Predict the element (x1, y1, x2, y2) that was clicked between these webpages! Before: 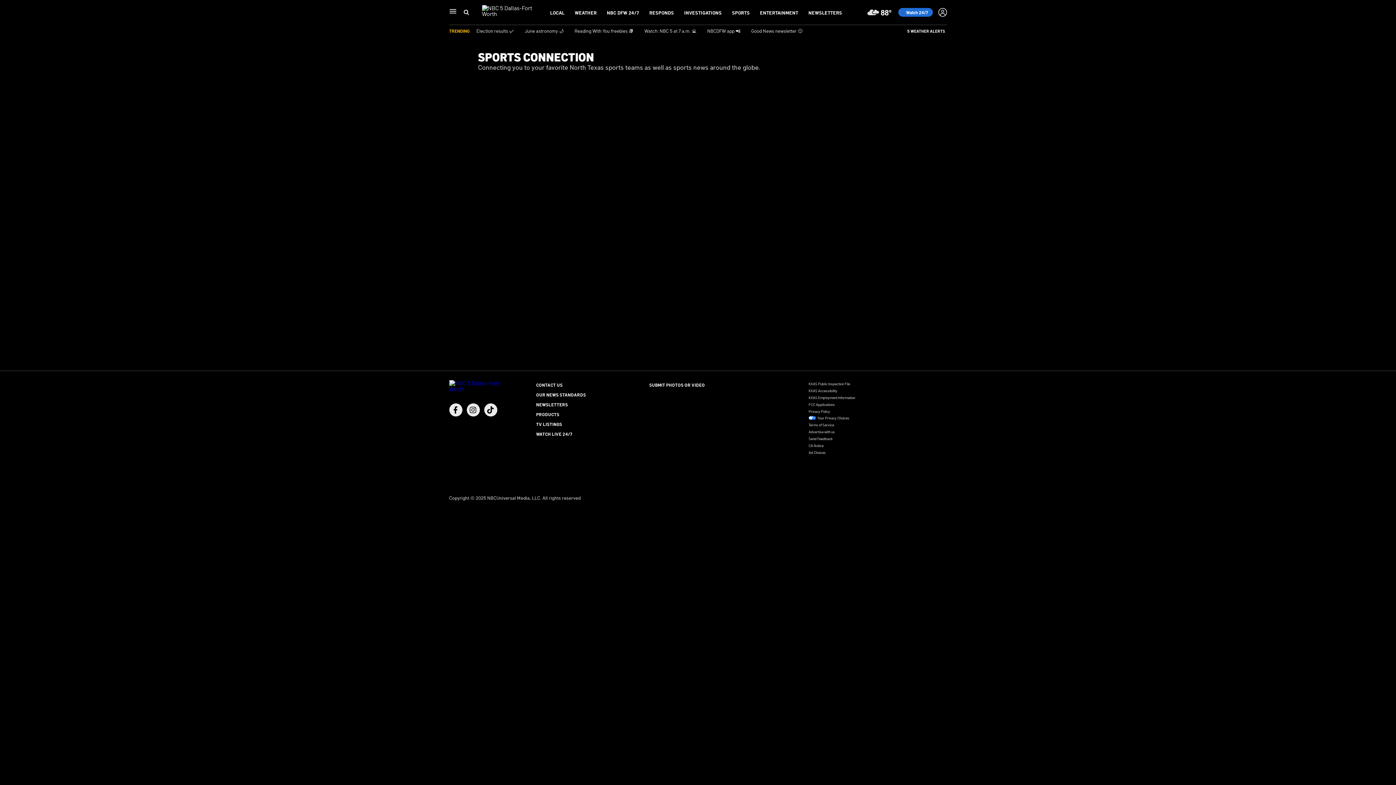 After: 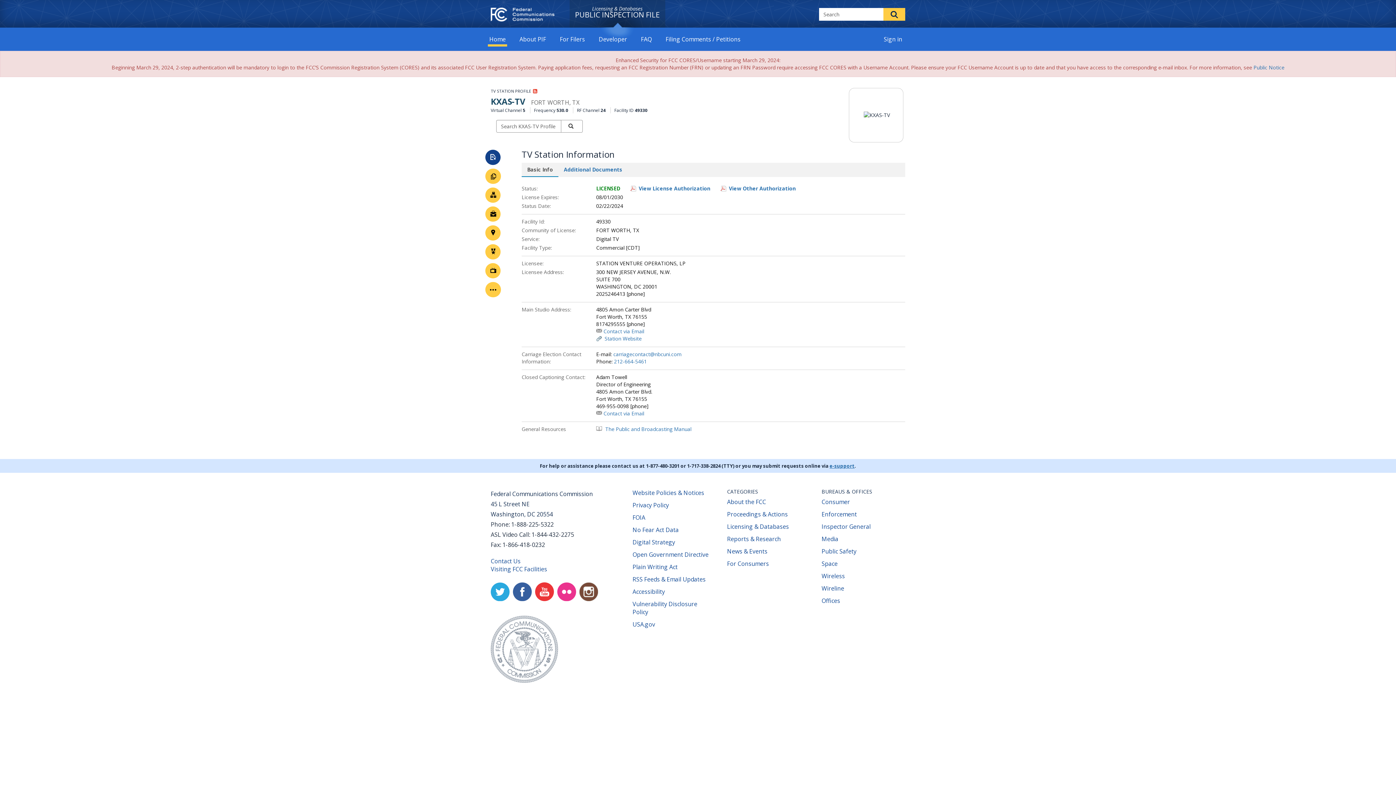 Action: label: KXAS Public Inspection File bbox: (808, 381, 850, 386)